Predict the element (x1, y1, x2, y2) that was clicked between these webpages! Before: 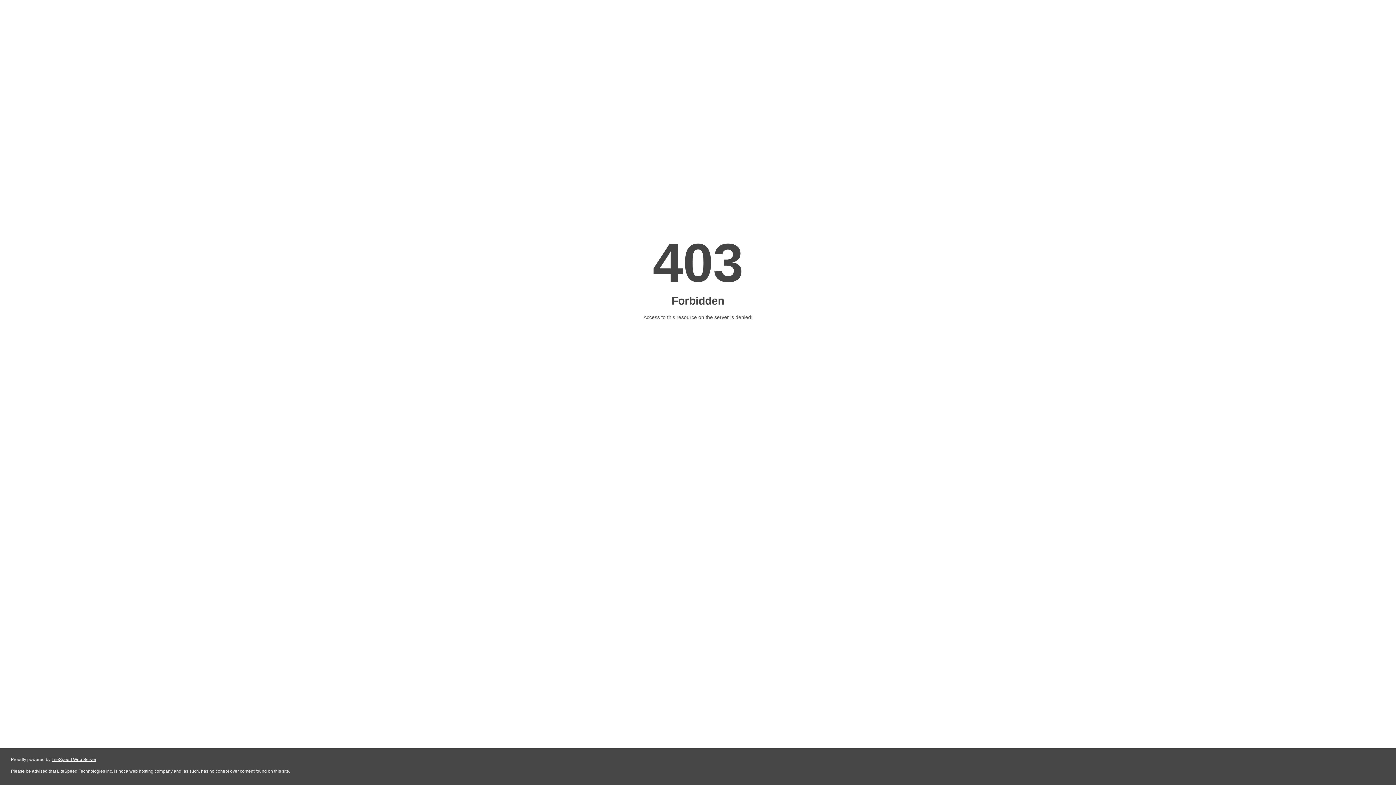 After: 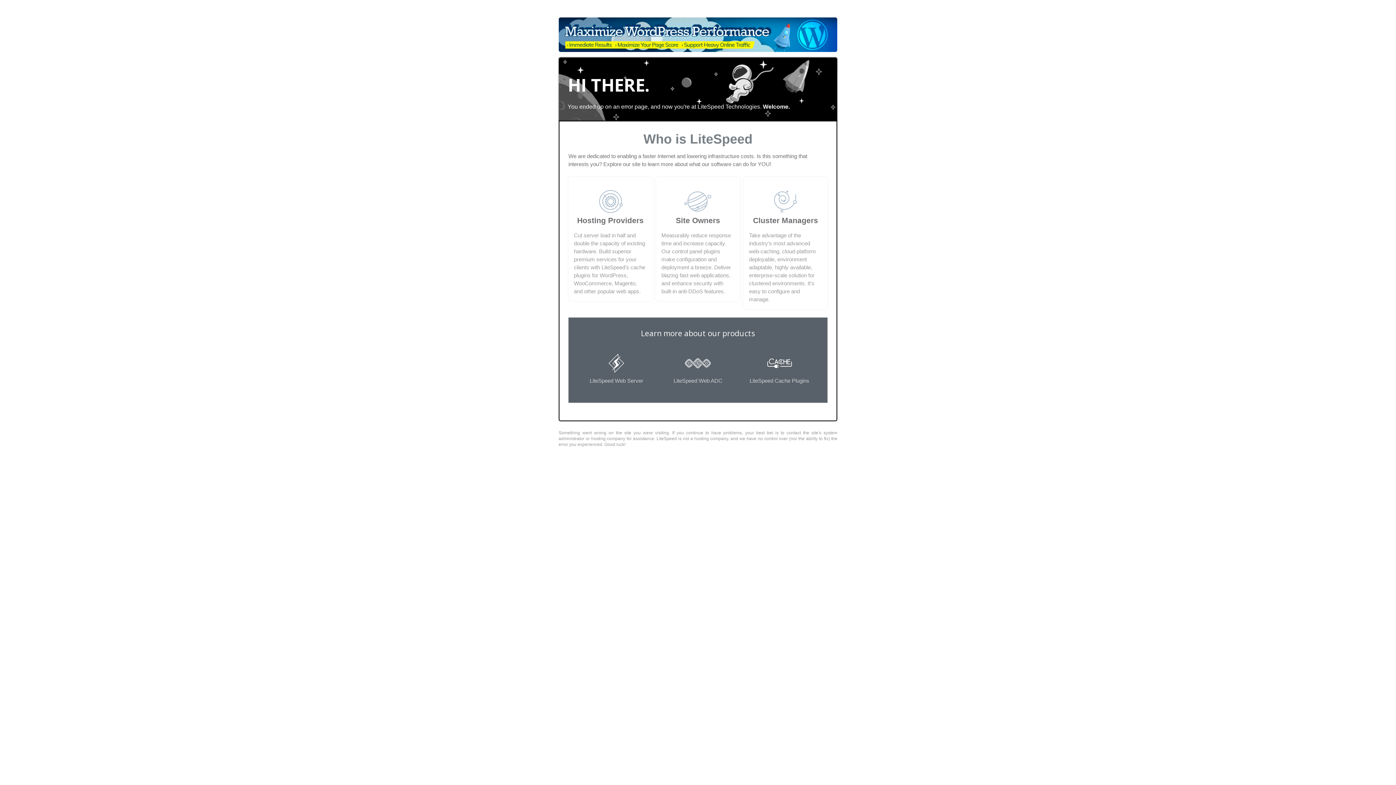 Action: label: LiteSpeed Web Server bbox: (51, 757, 96, 762)